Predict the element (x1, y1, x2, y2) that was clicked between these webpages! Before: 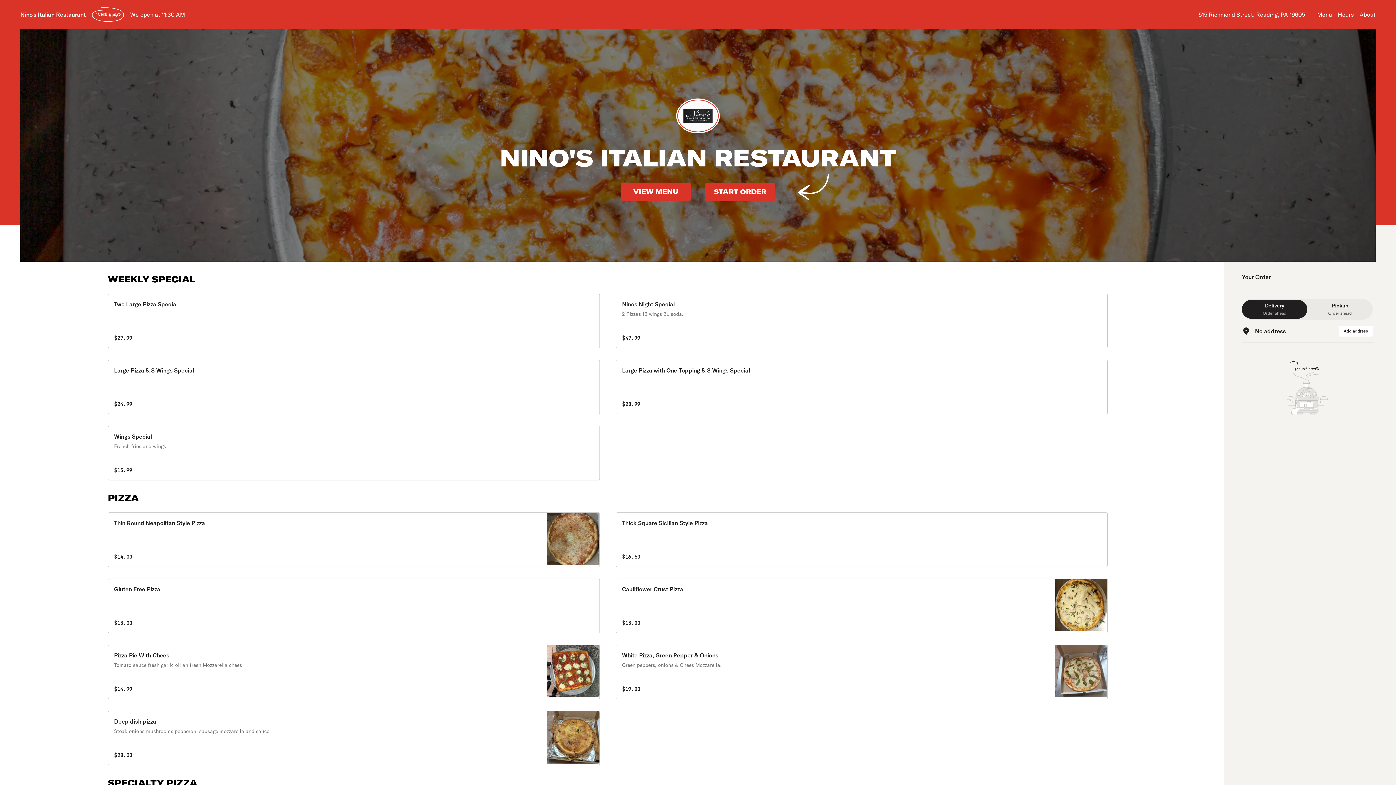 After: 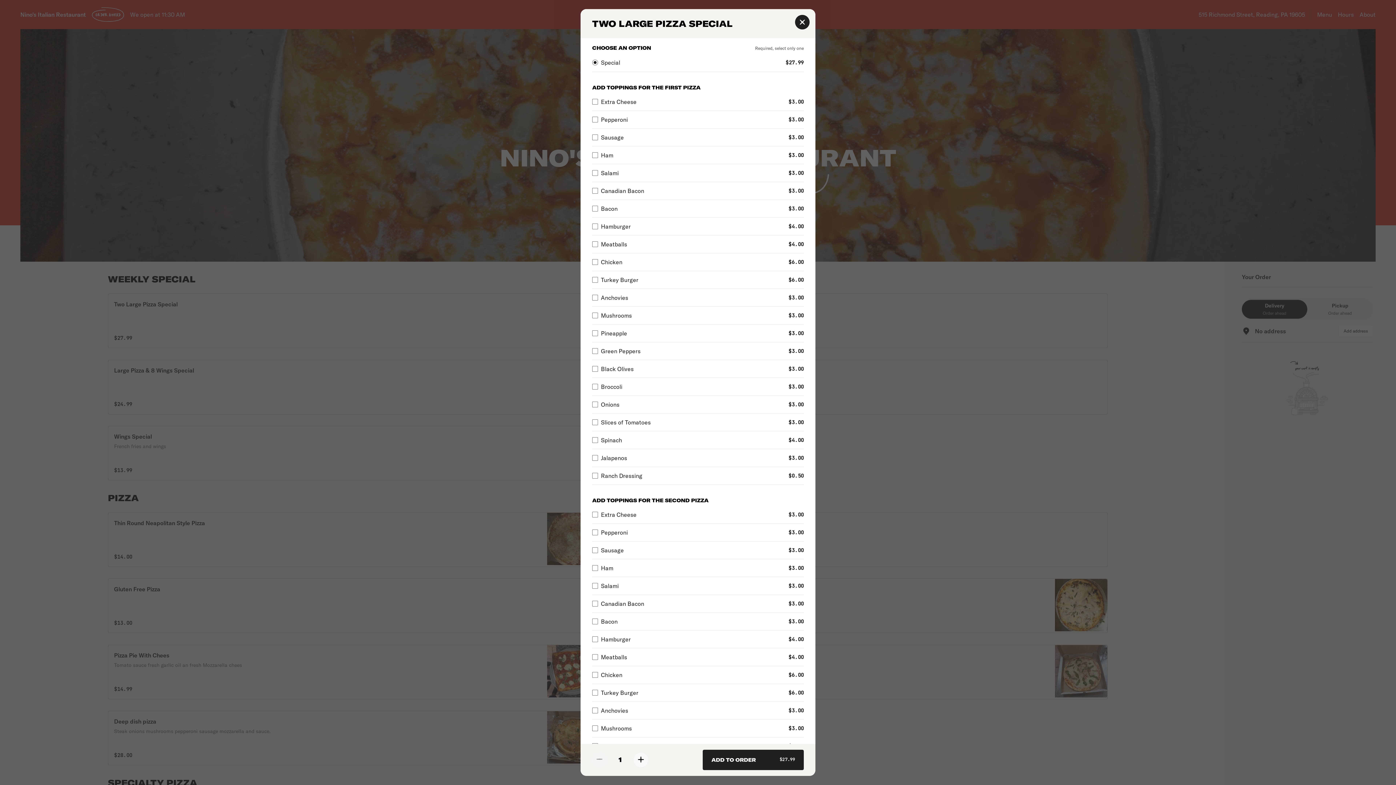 Action: bbox: (107, 293, 600, 348) label: Two Large Pizza Special

$27.99